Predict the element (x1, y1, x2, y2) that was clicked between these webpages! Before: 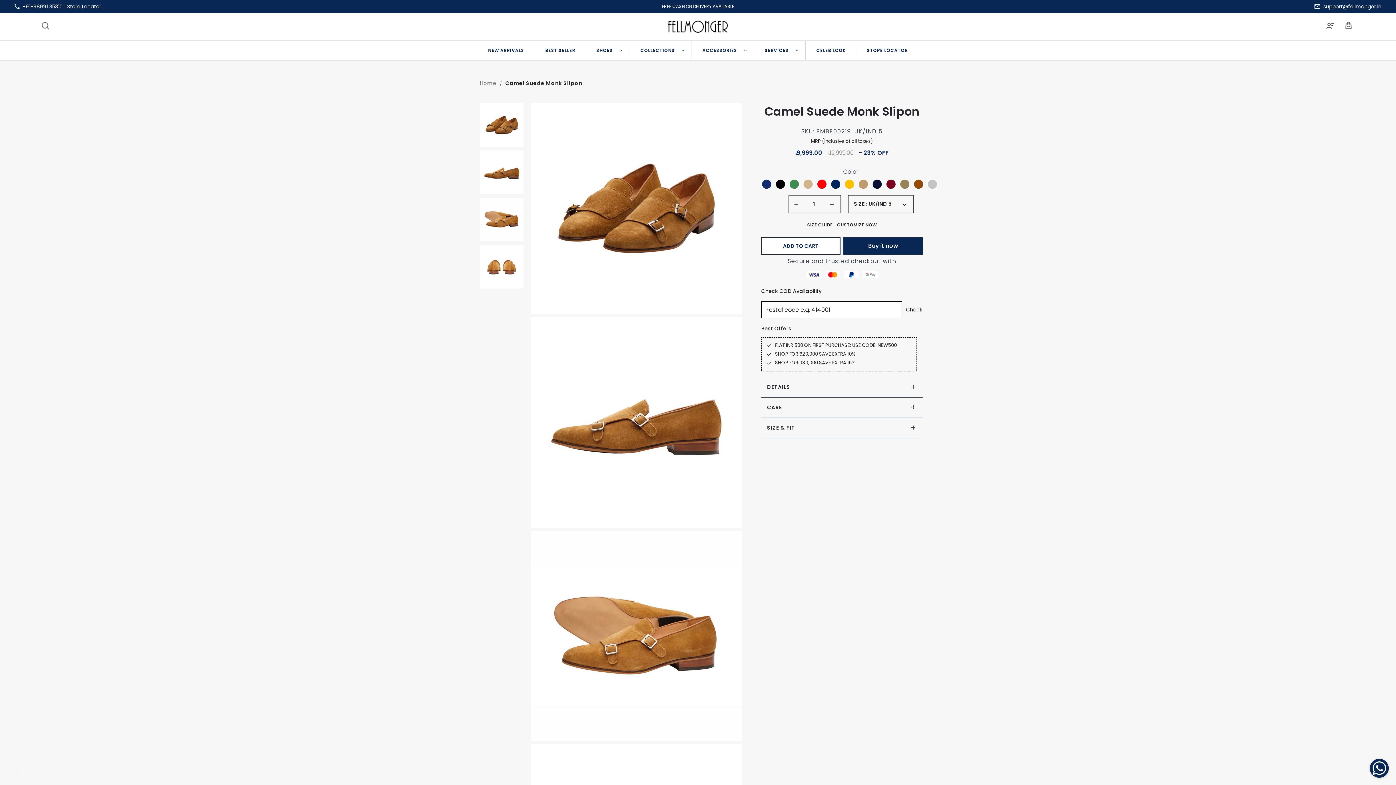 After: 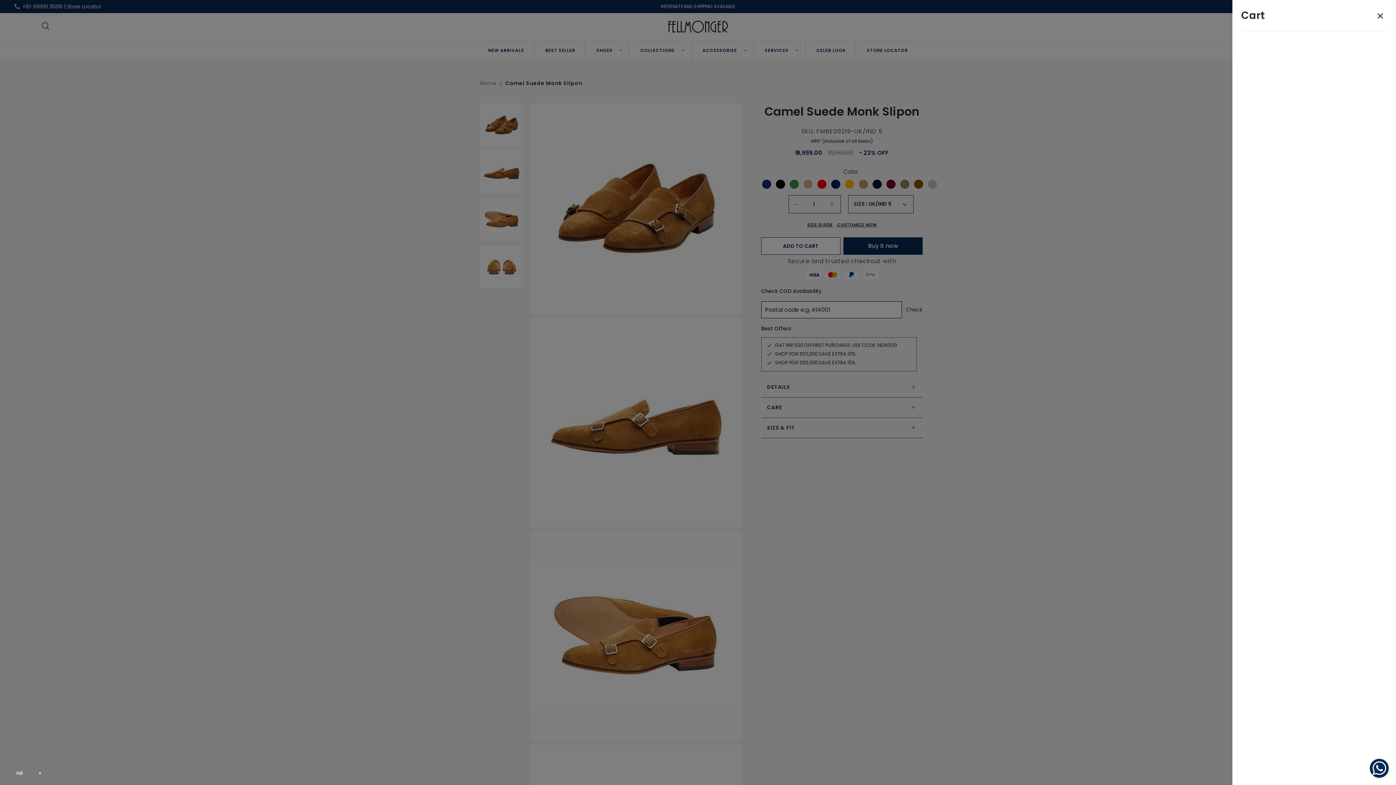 Action: bbox: (1342, 20, 1355, 33)